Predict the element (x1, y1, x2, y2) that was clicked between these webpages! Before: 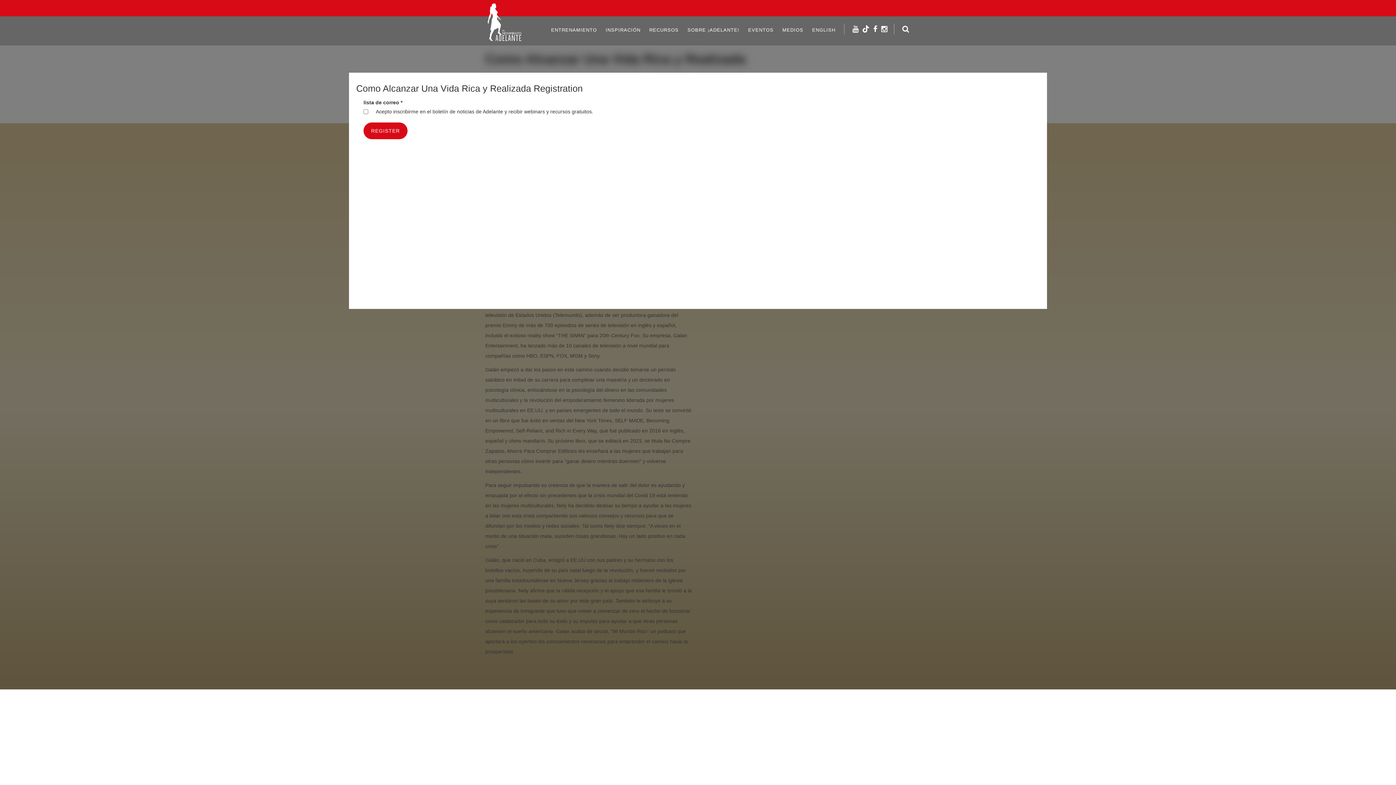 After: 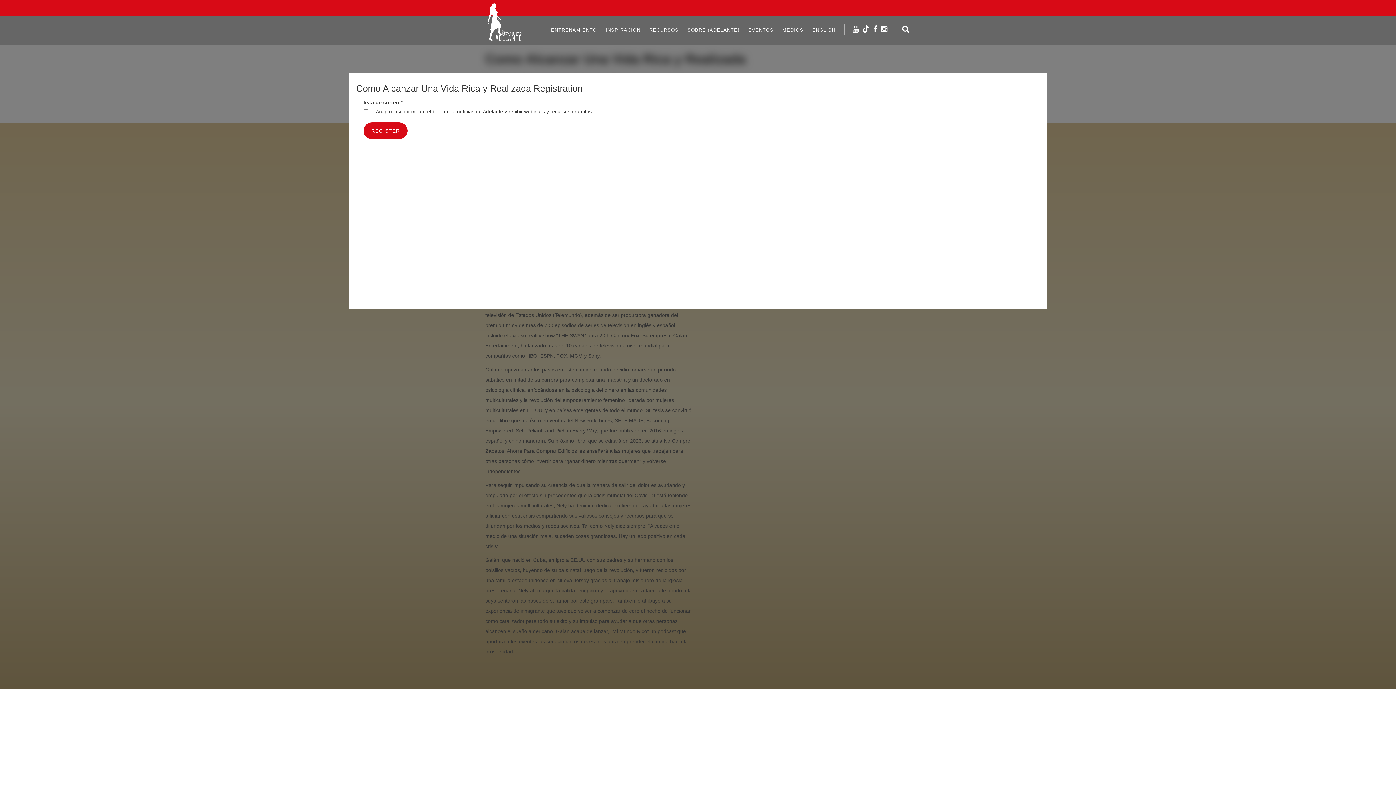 Action: bbox: (880, 17, 889, 46)